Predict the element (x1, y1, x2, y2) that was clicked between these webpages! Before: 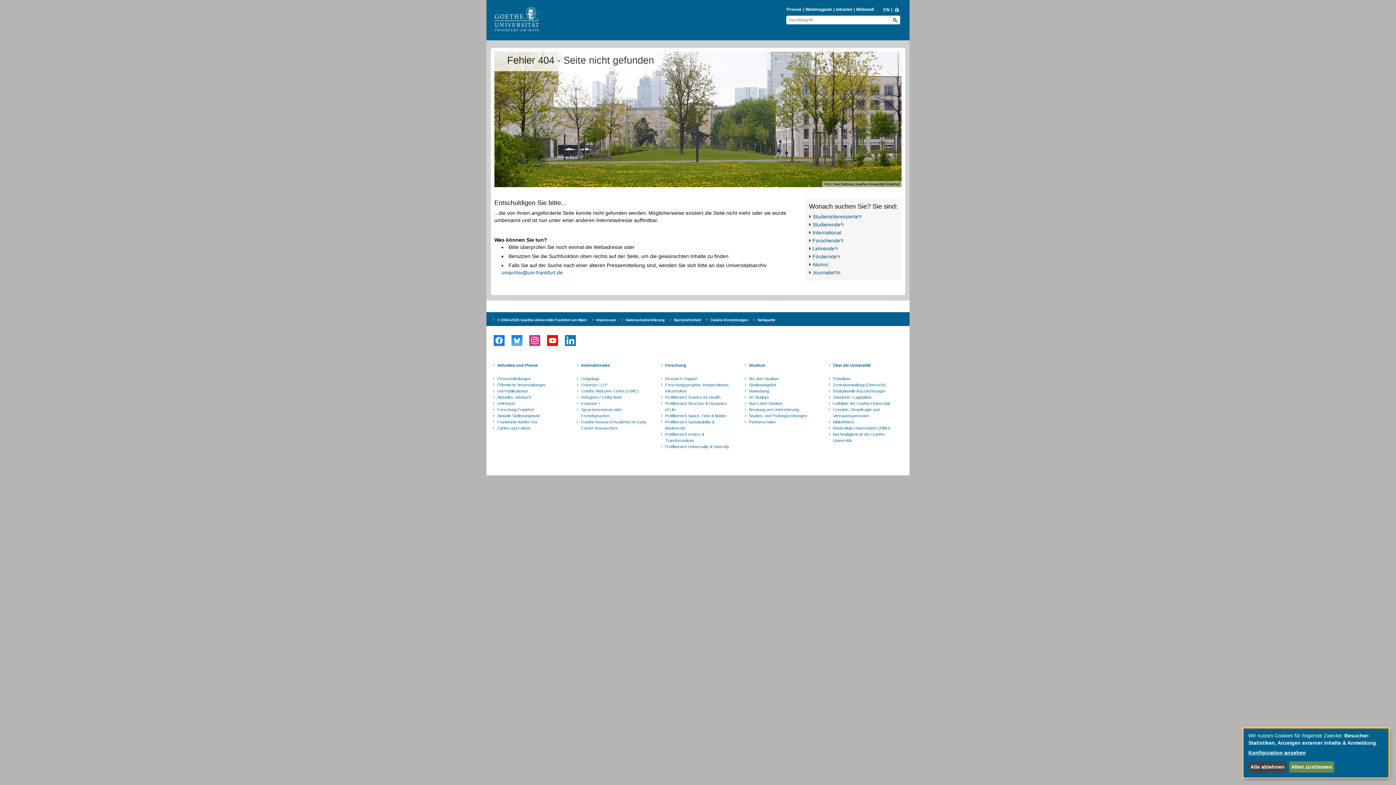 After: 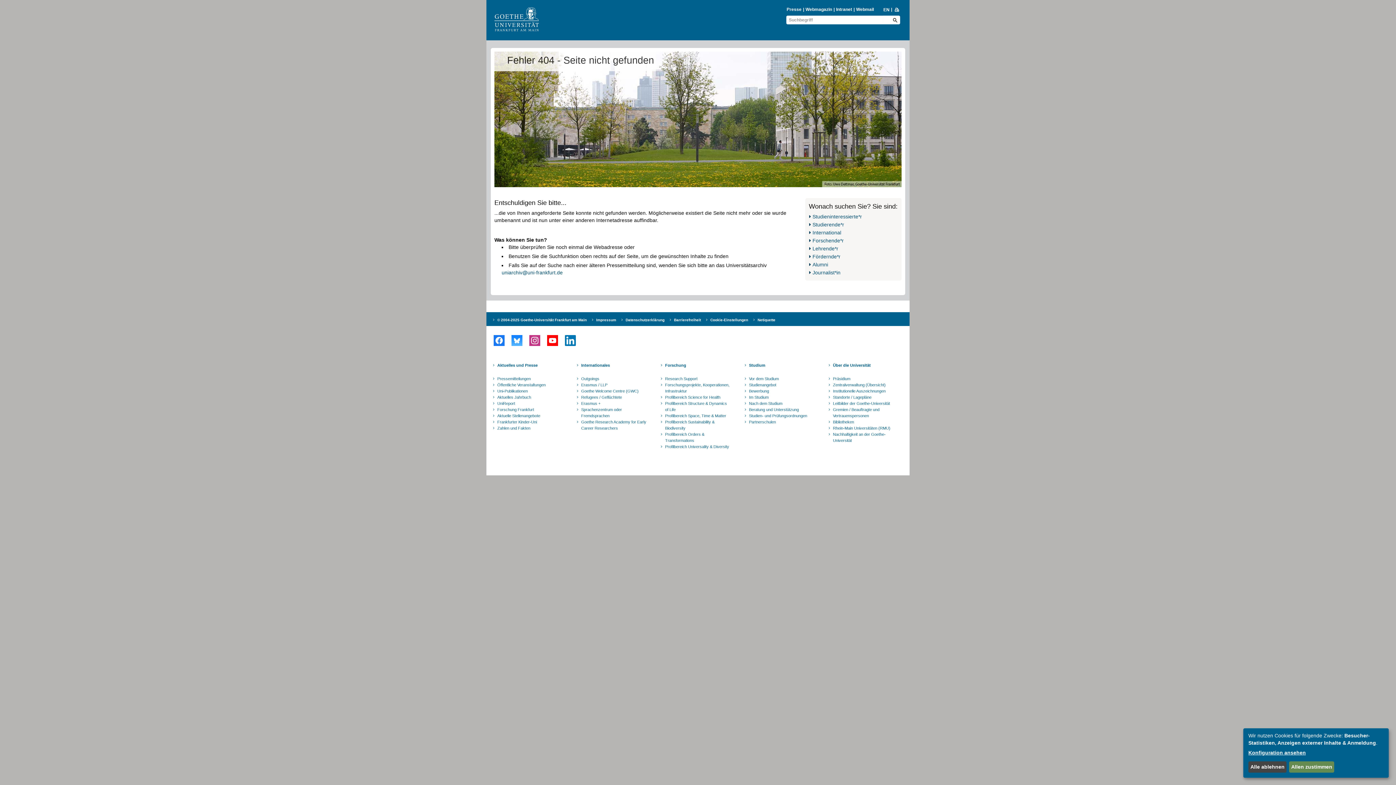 Action: bbox: (544, 329, 560, 351)